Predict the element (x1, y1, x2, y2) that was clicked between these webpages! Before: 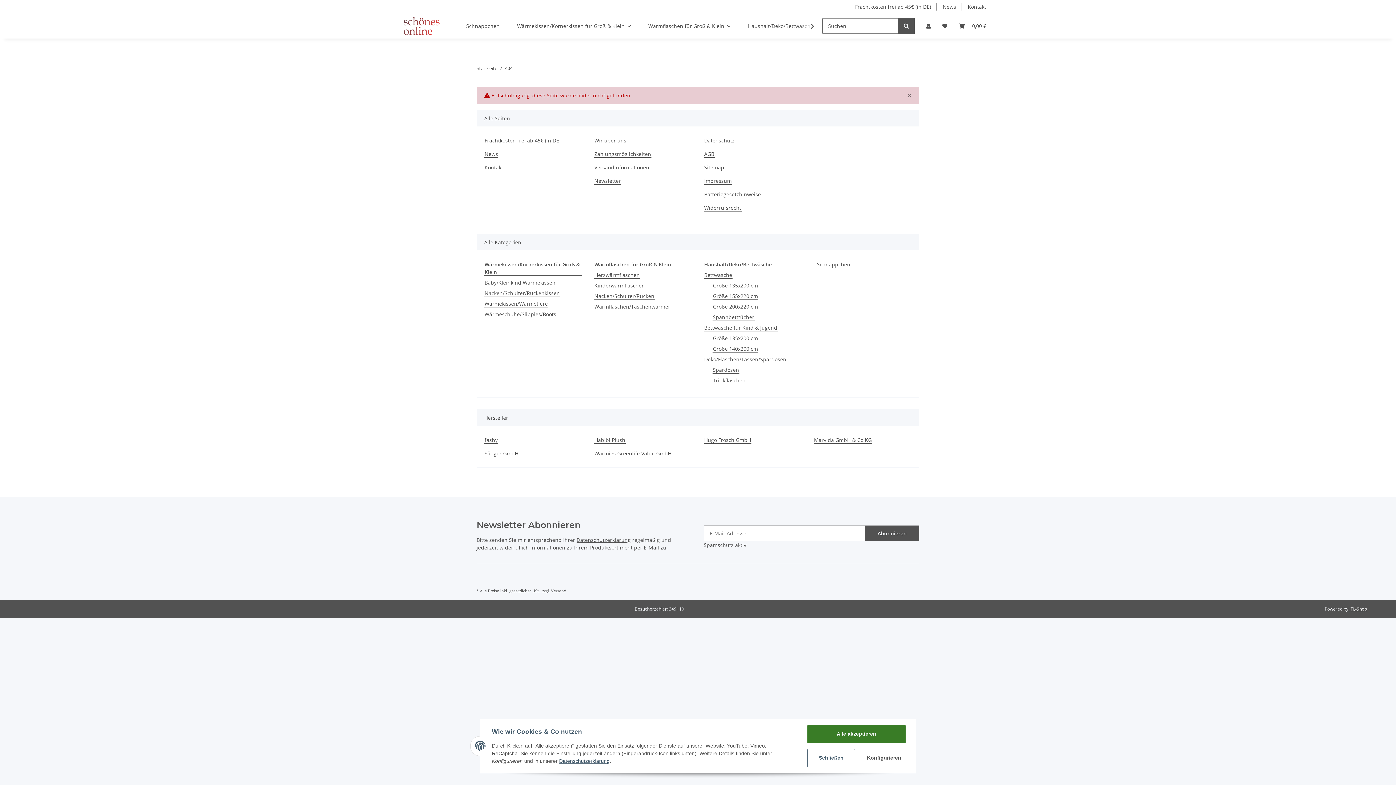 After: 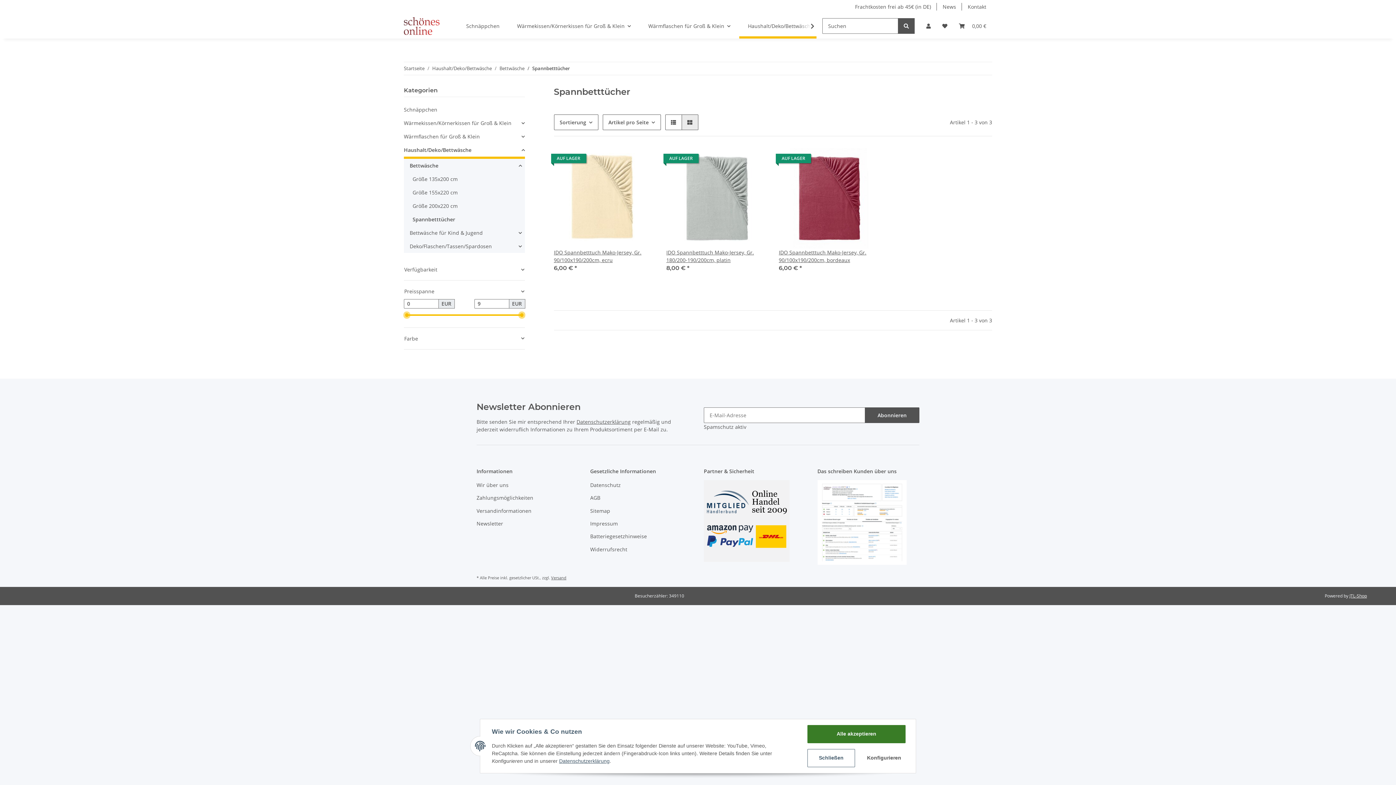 Action: bbox: (712, 313, 754, 321) label: Spannbetttücher